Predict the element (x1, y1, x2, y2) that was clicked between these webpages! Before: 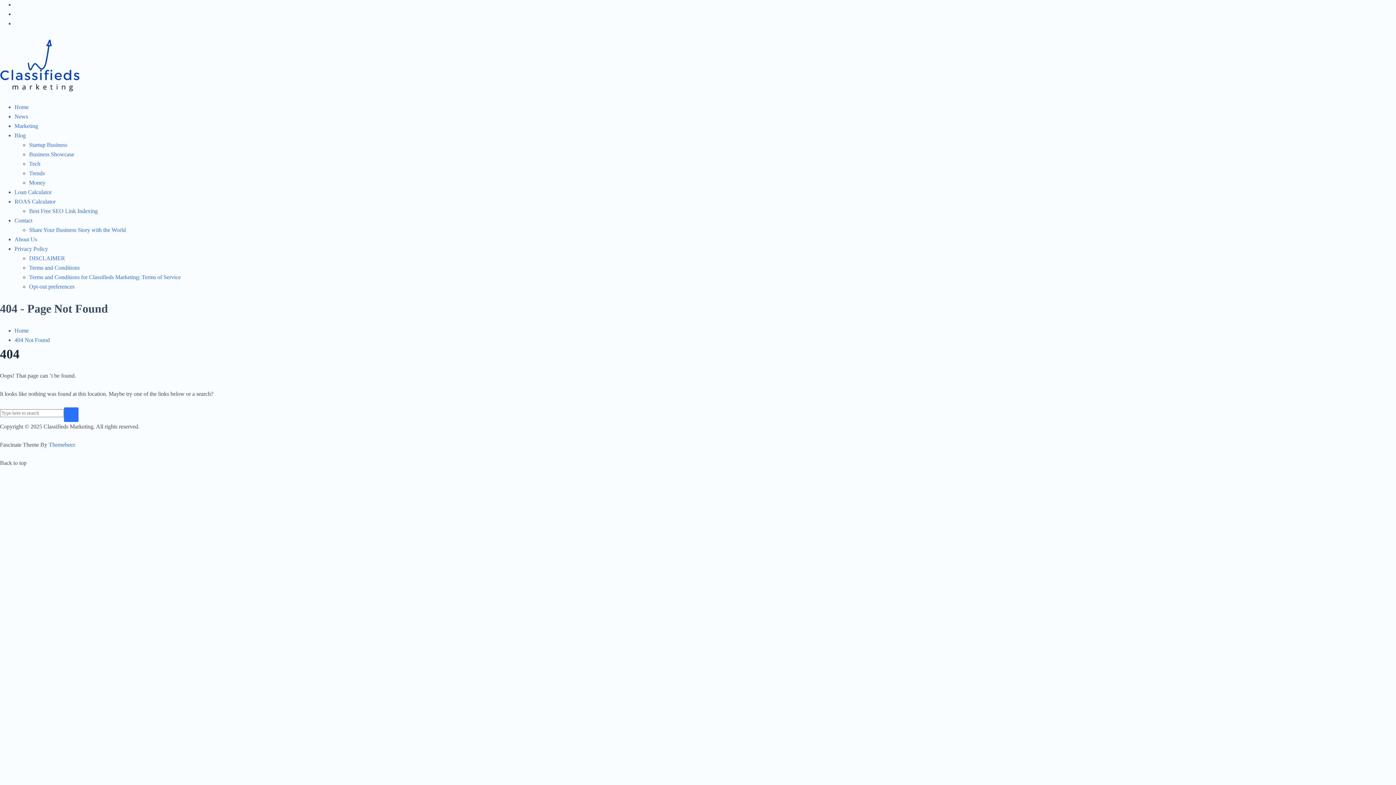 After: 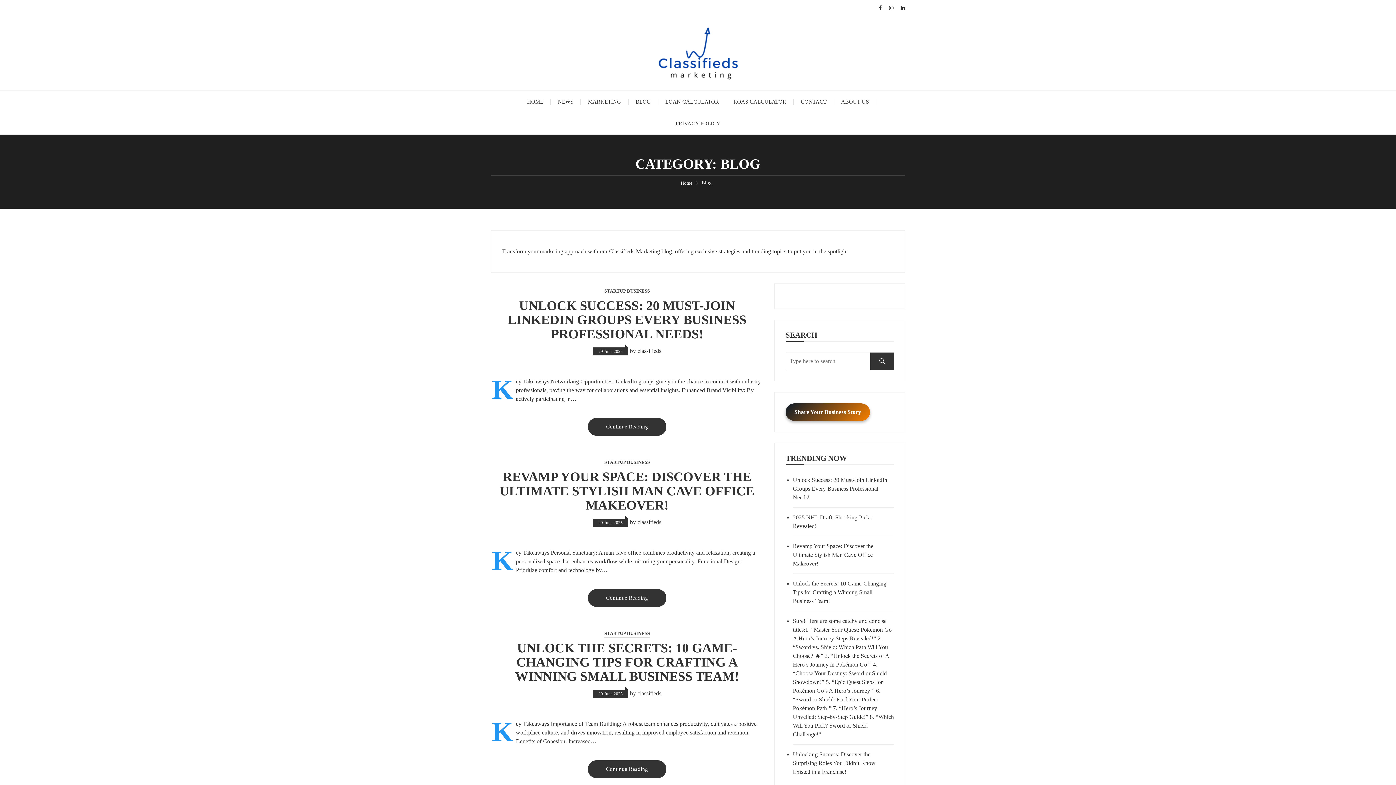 Action: label: Blog bbox: (14, 132, 25, 138)